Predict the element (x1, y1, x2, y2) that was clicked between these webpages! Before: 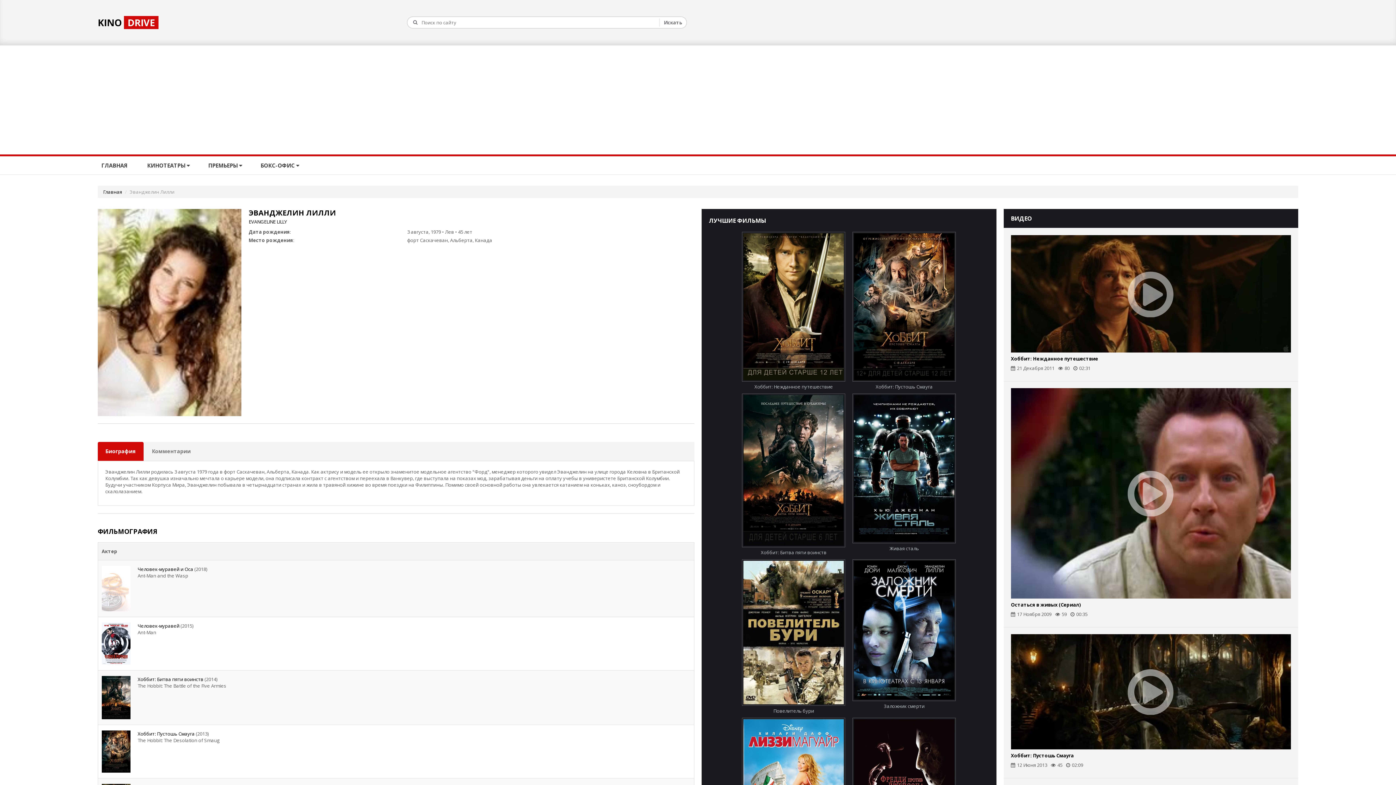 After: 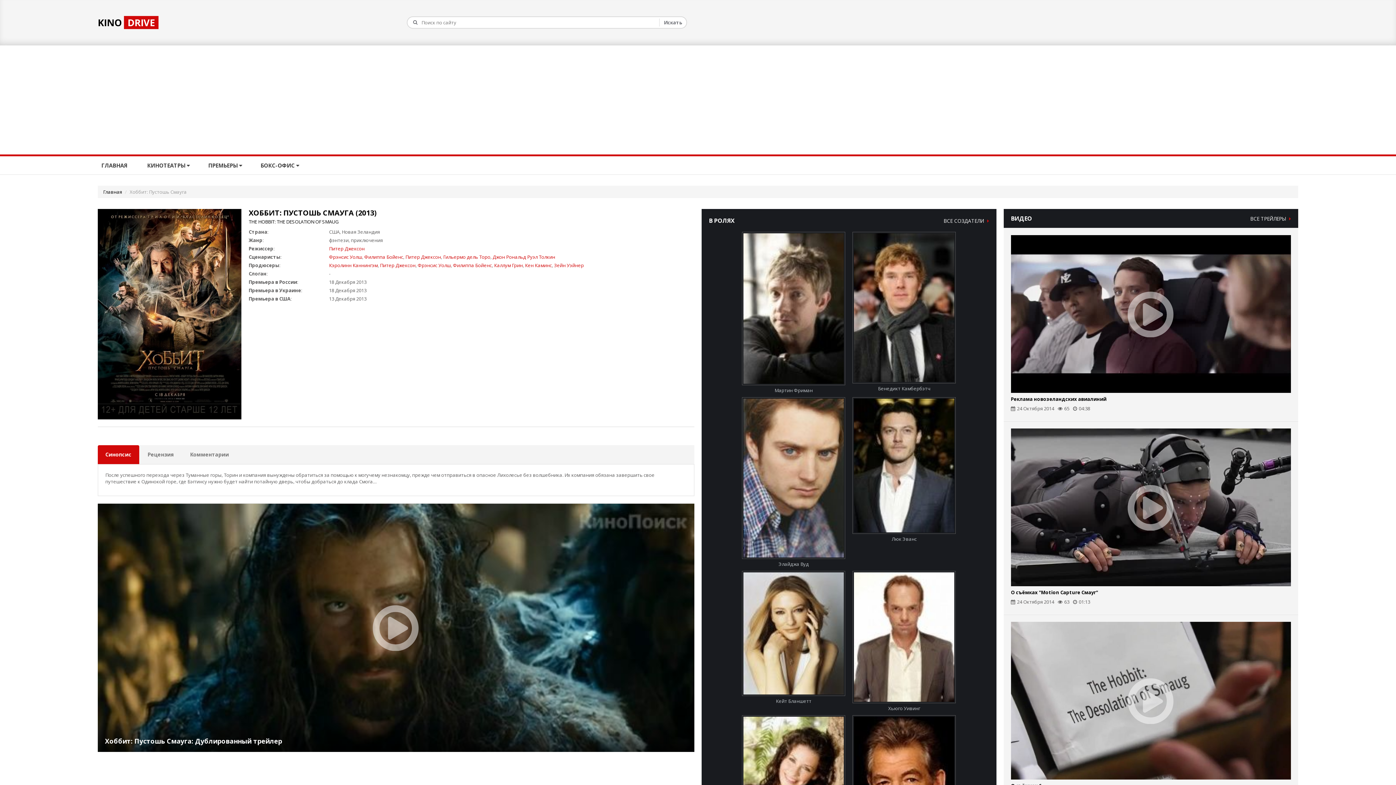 Action: bbox: (852, 232, 956, 390) label: Хоббит: Пустошь Смауга